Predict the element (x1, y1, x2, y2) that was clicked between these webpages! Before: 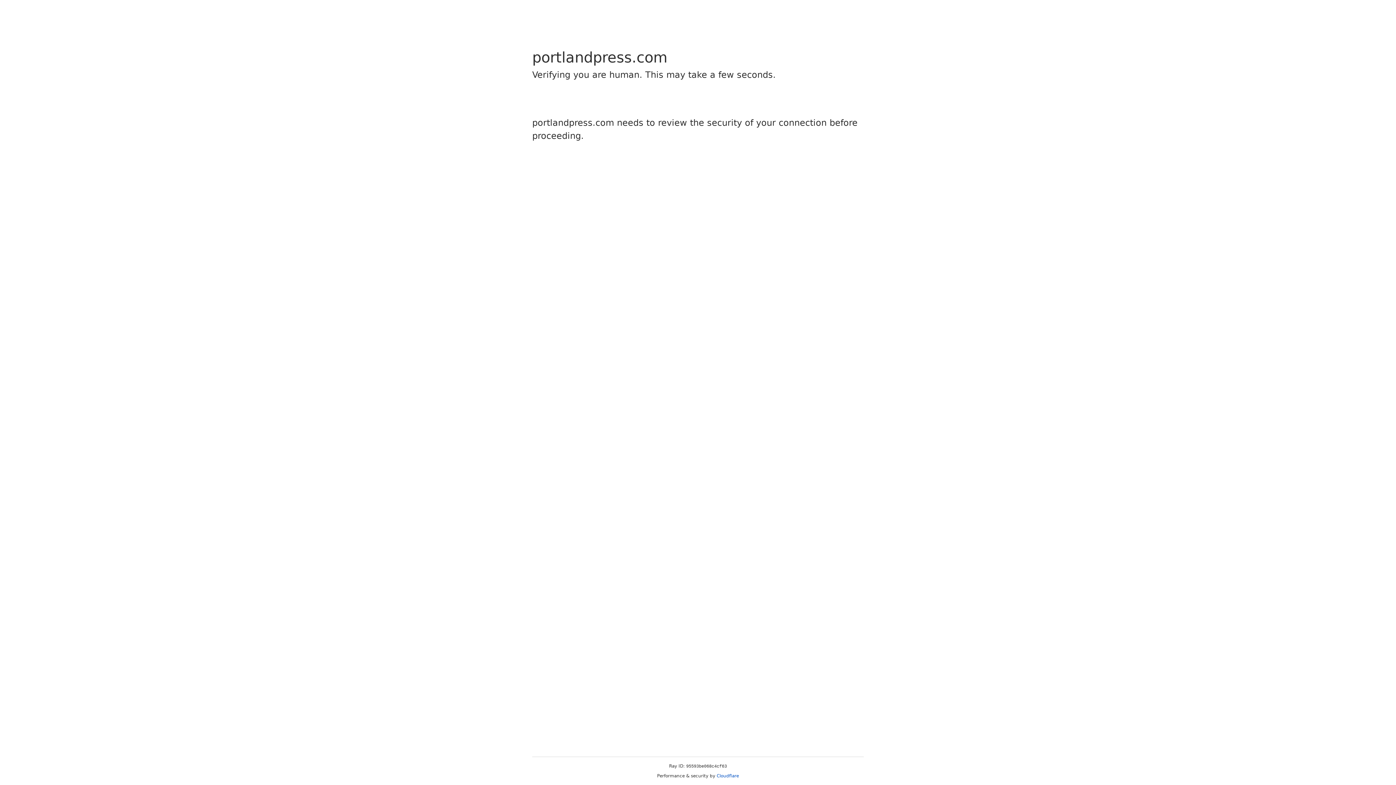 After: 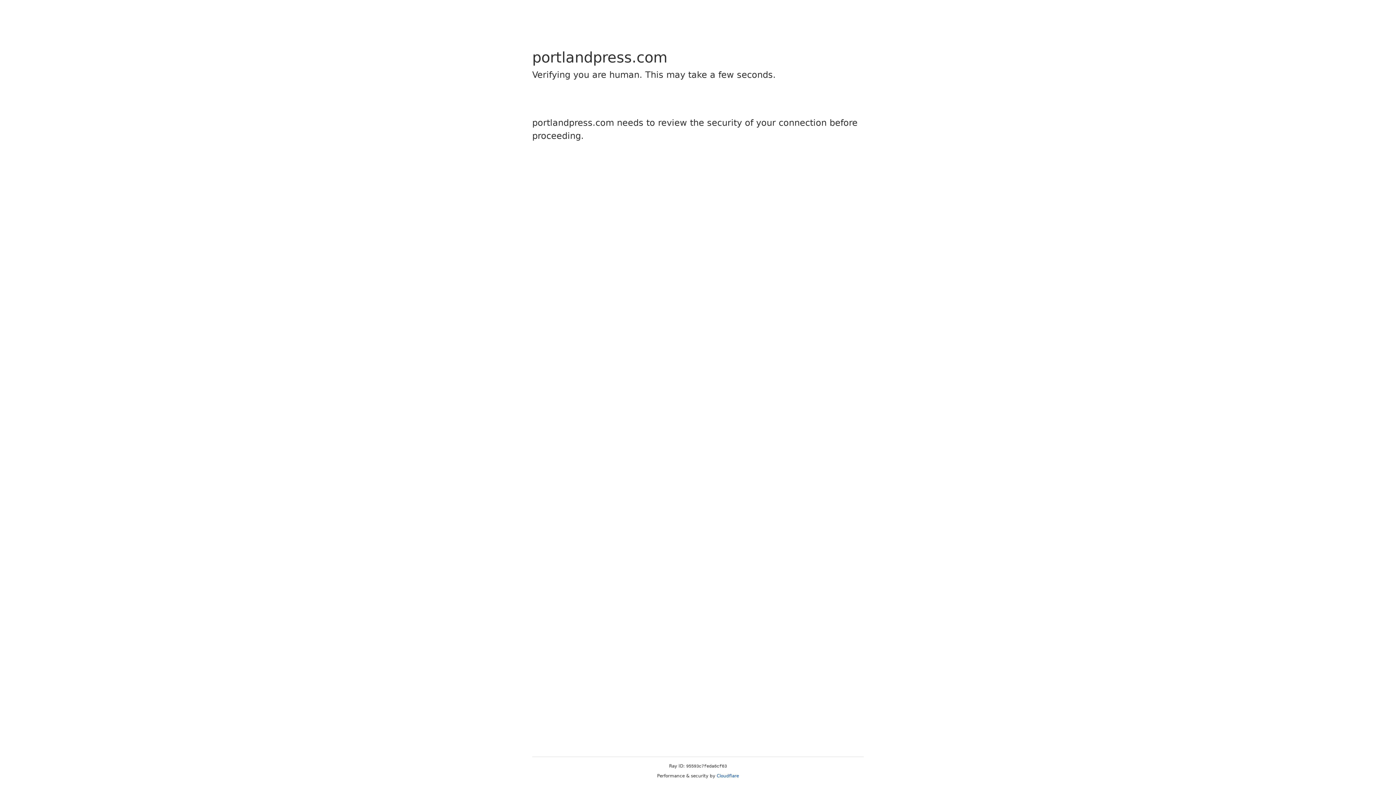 Action: bbox: (716, 773, 739, 778) label: Cloudflare